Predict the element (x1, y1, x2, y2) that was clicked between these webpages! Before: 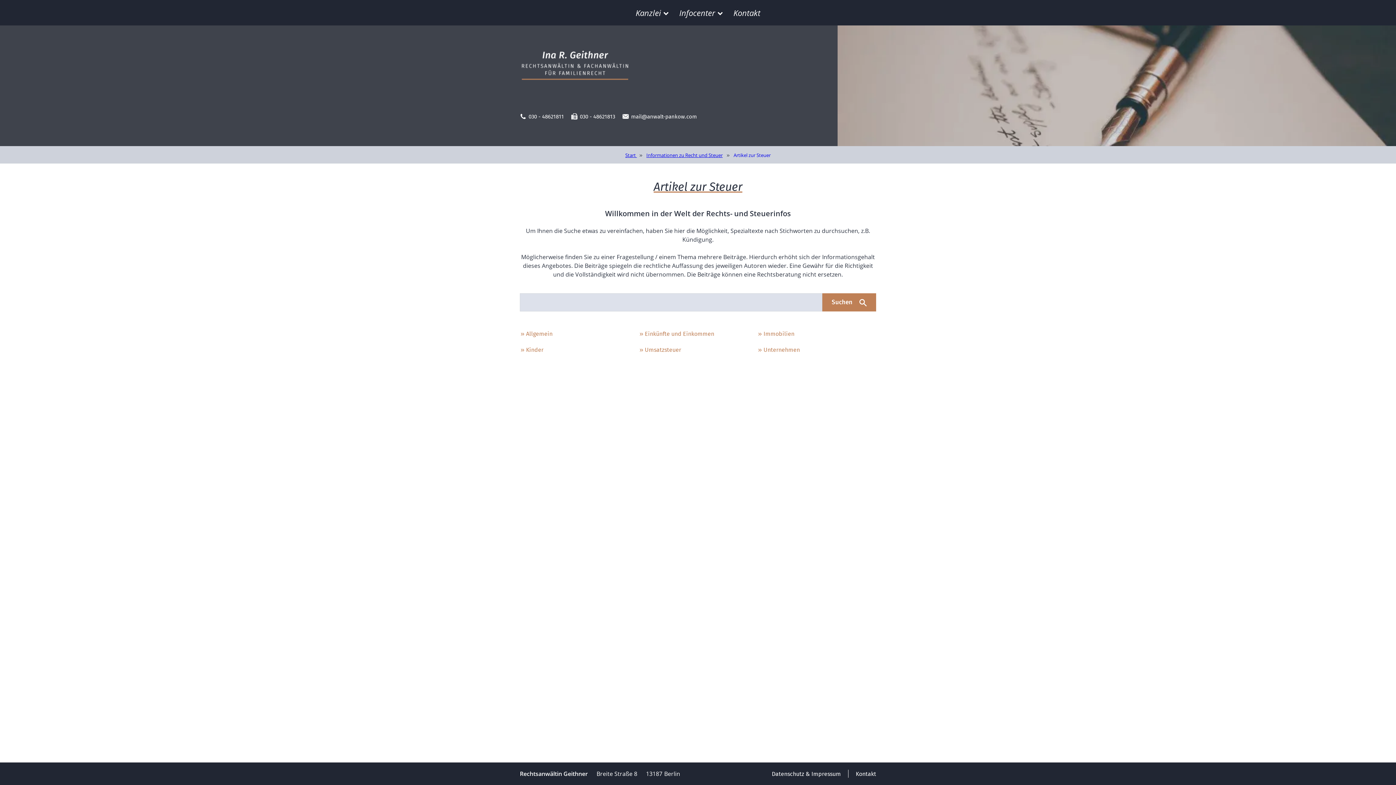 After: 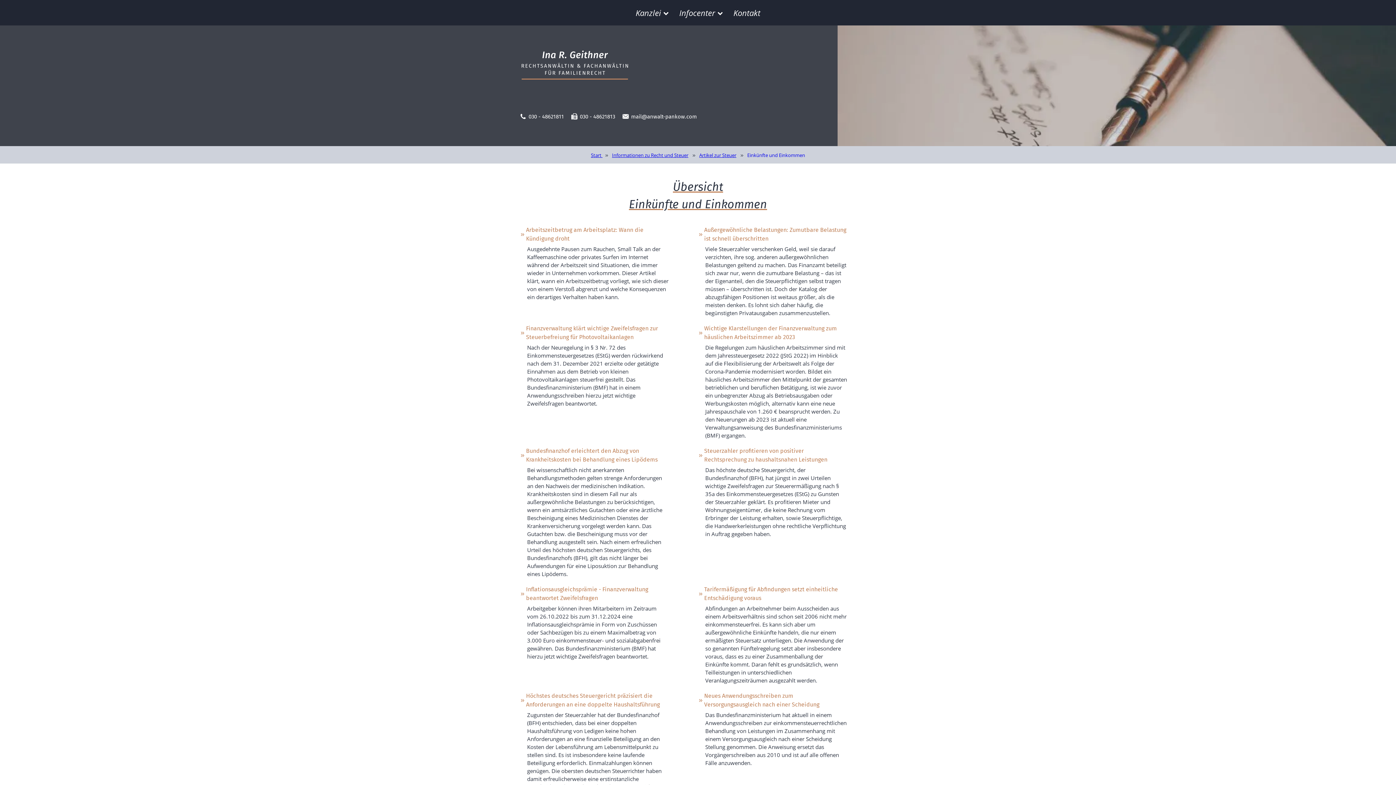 Action: bbox: (638, 329, 757, 338) label: Einkünfte und Einkommen